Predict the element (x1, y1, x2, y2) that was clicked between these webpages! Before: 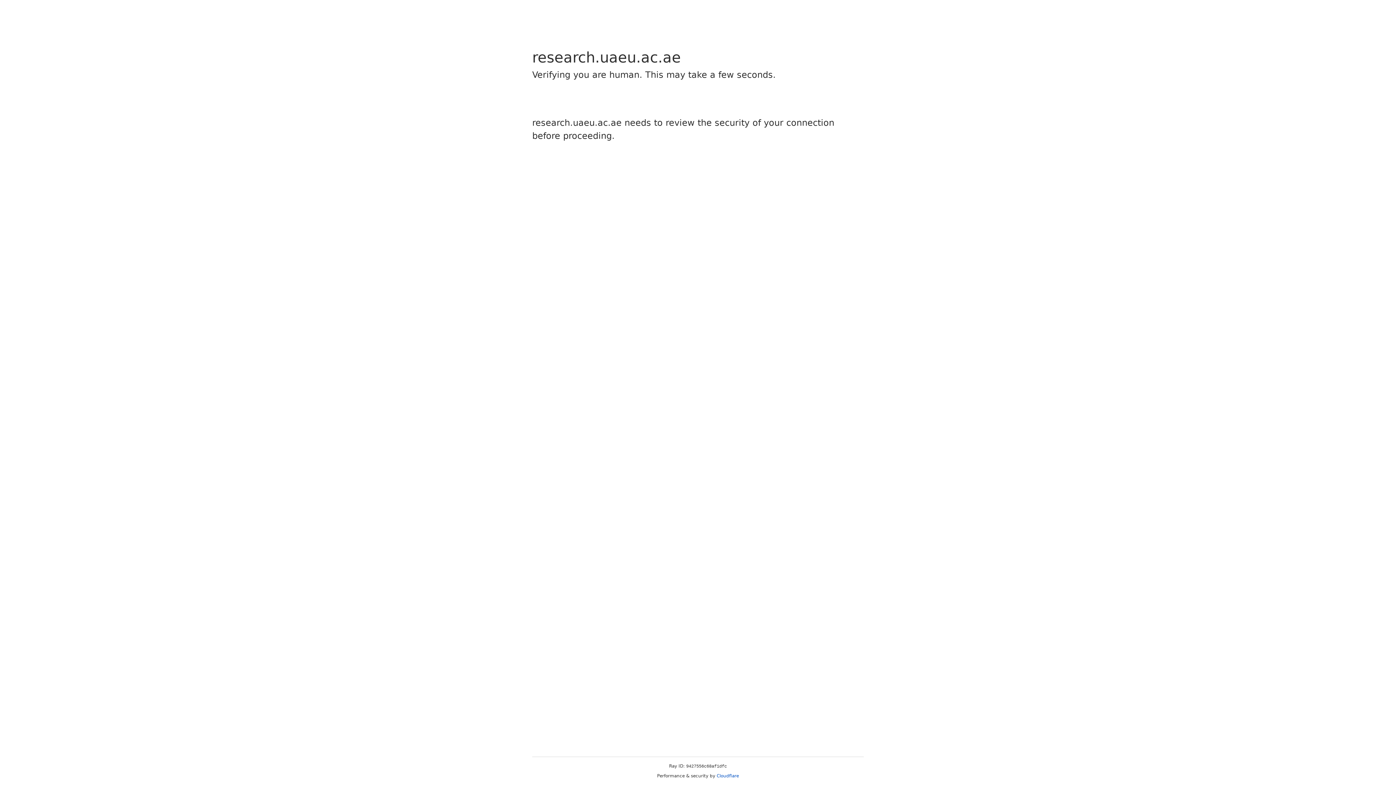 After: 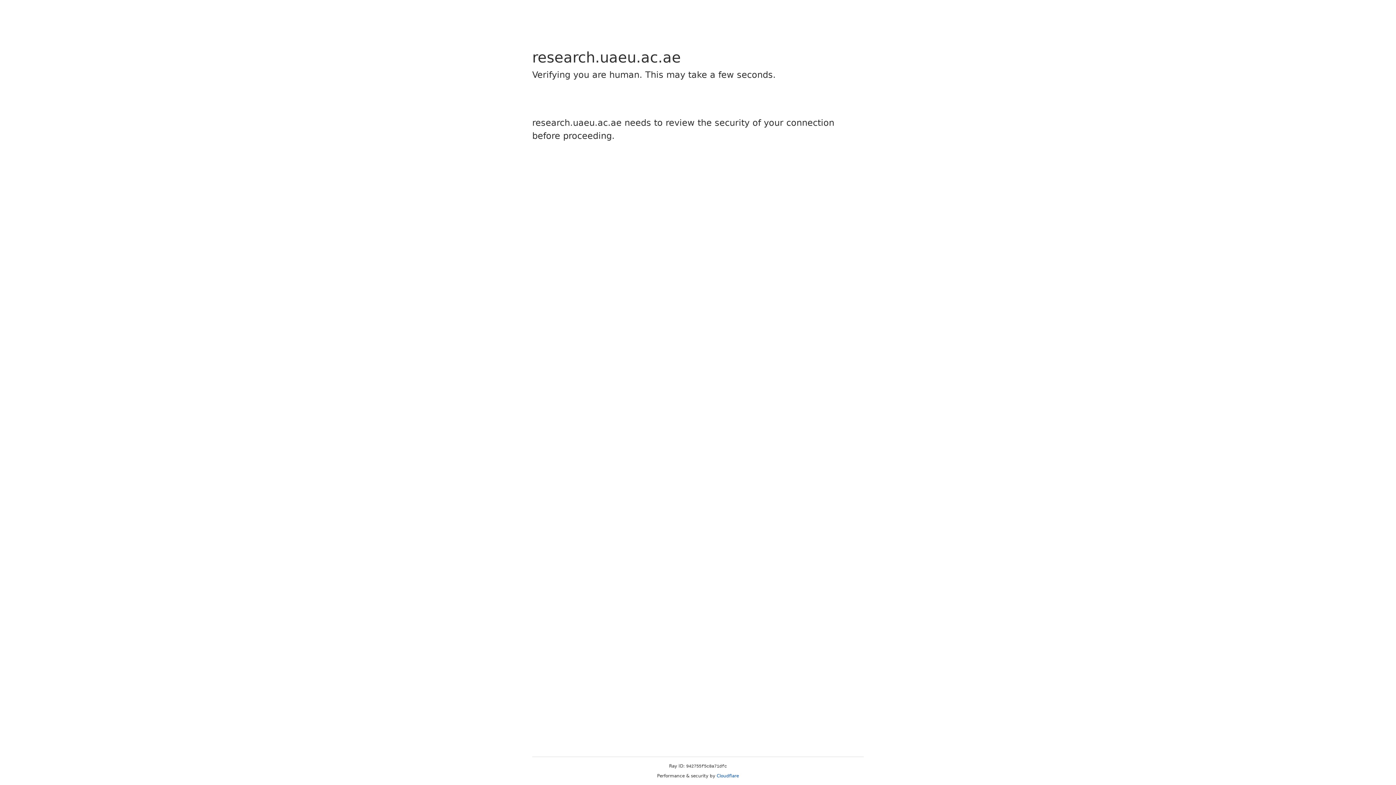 Action: label: Cloudflare bbox: (716, 773, 739, 778)